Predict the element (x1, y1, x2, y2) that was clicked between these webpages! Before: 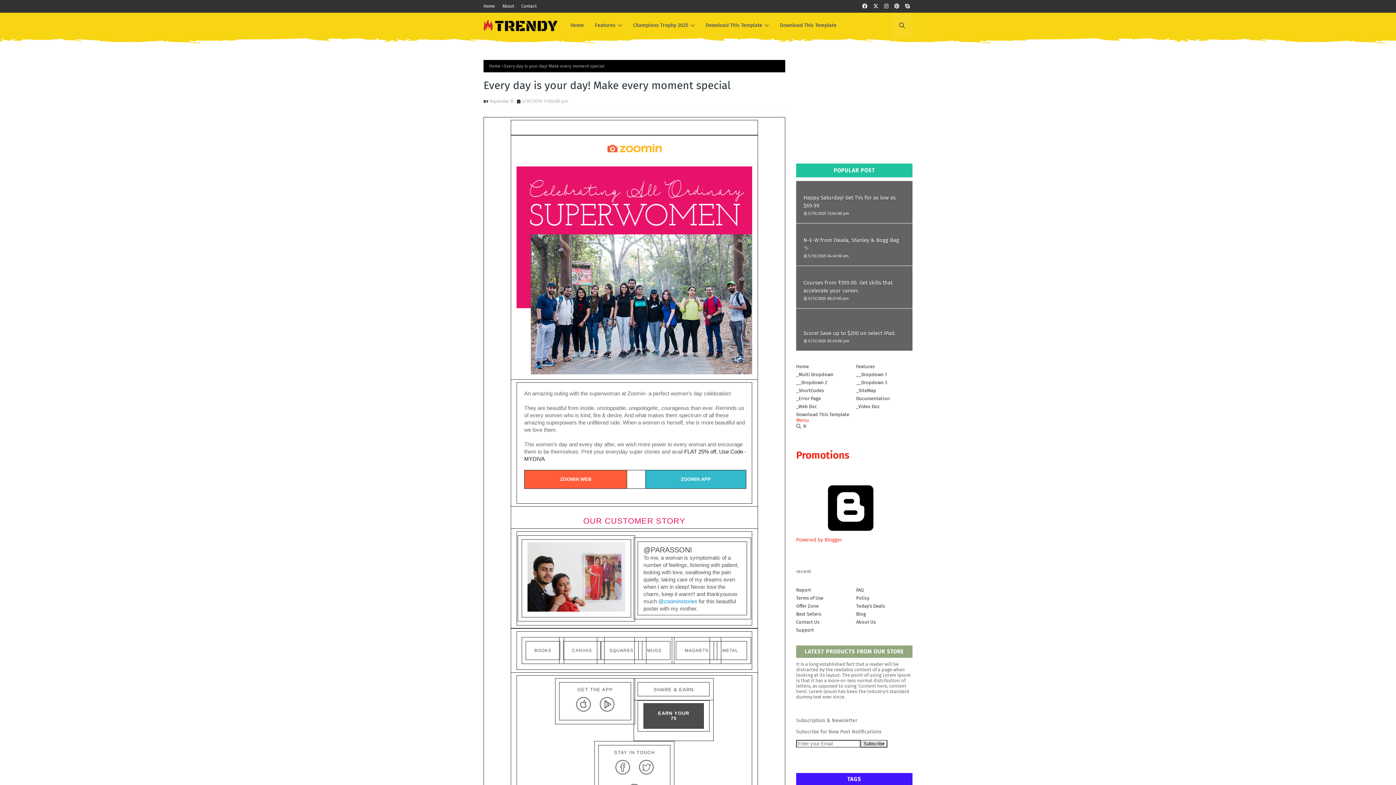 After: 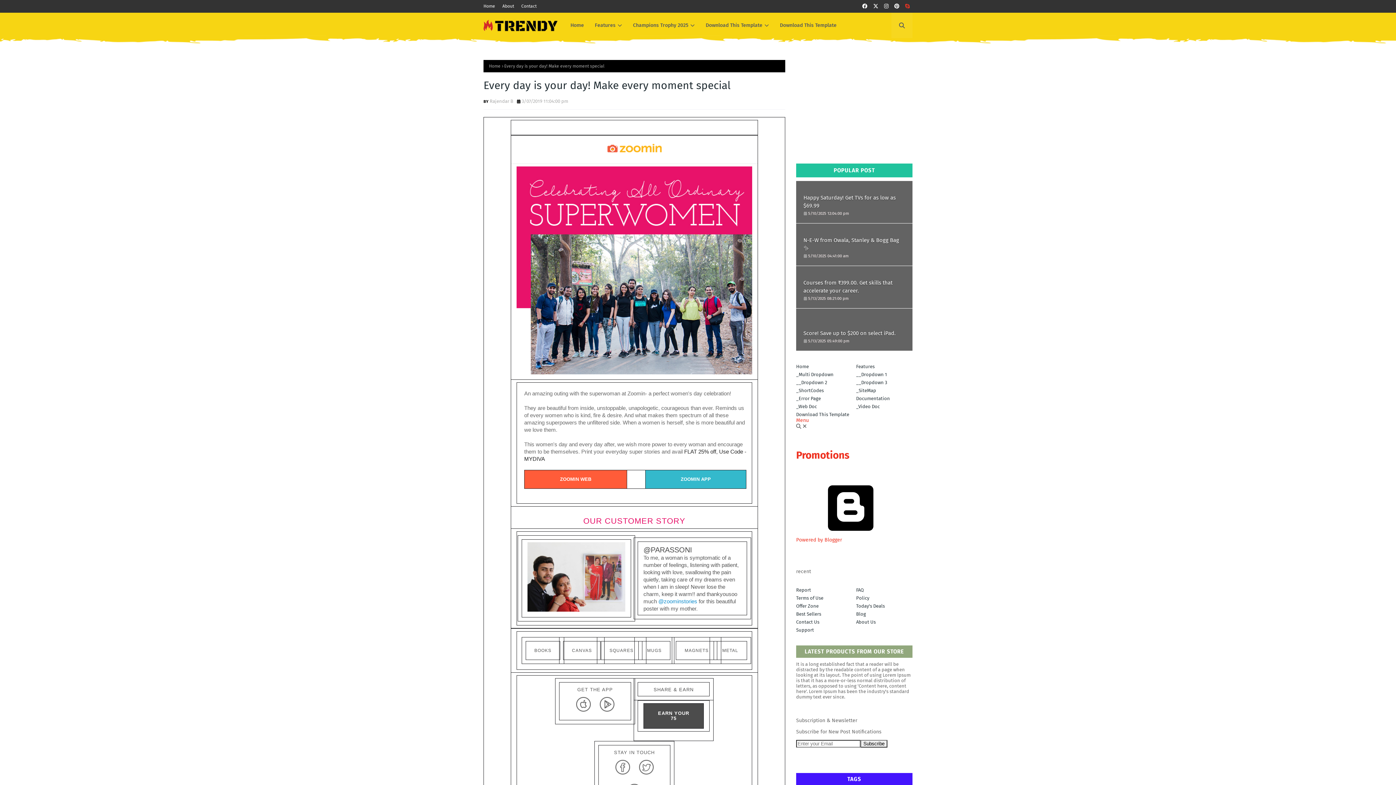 Action: bbox: (902, 0, 912, 12)